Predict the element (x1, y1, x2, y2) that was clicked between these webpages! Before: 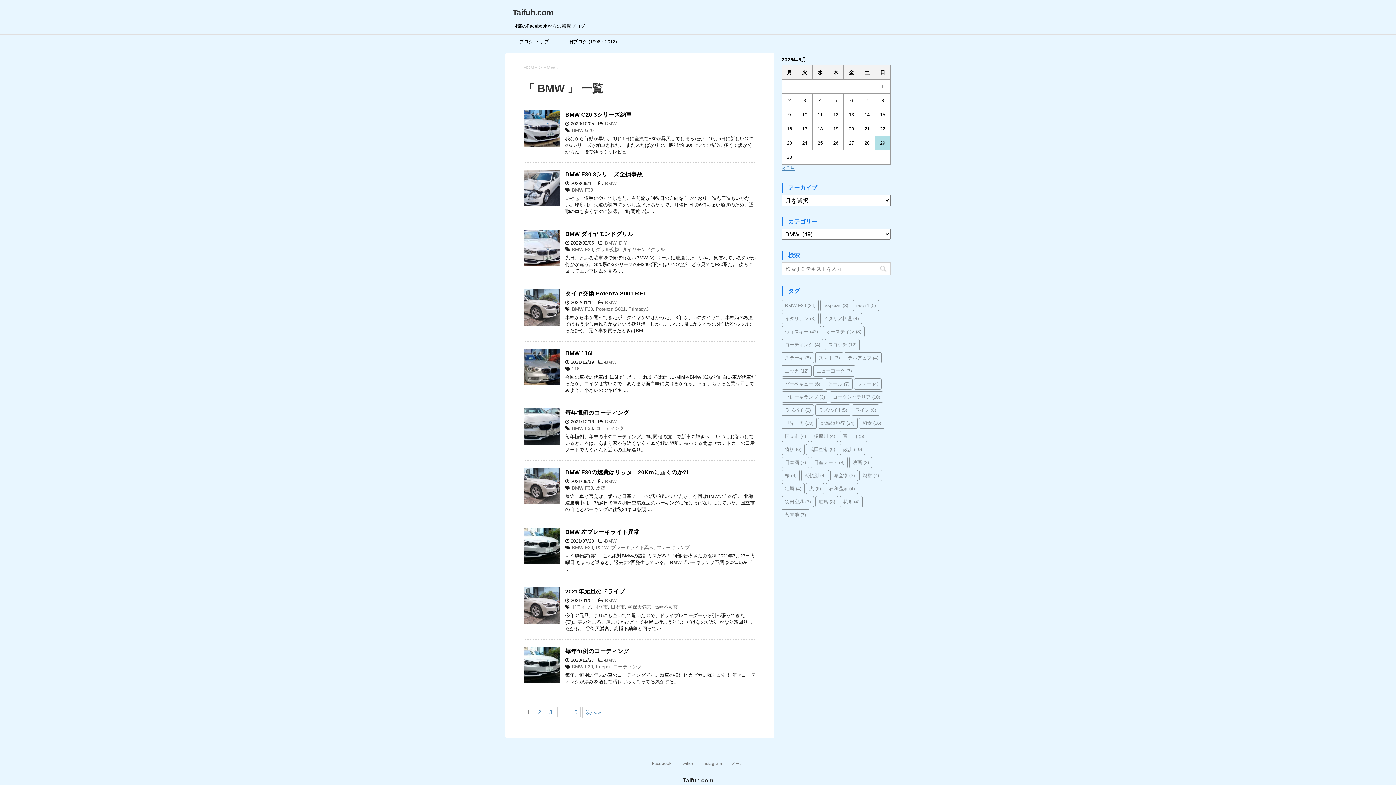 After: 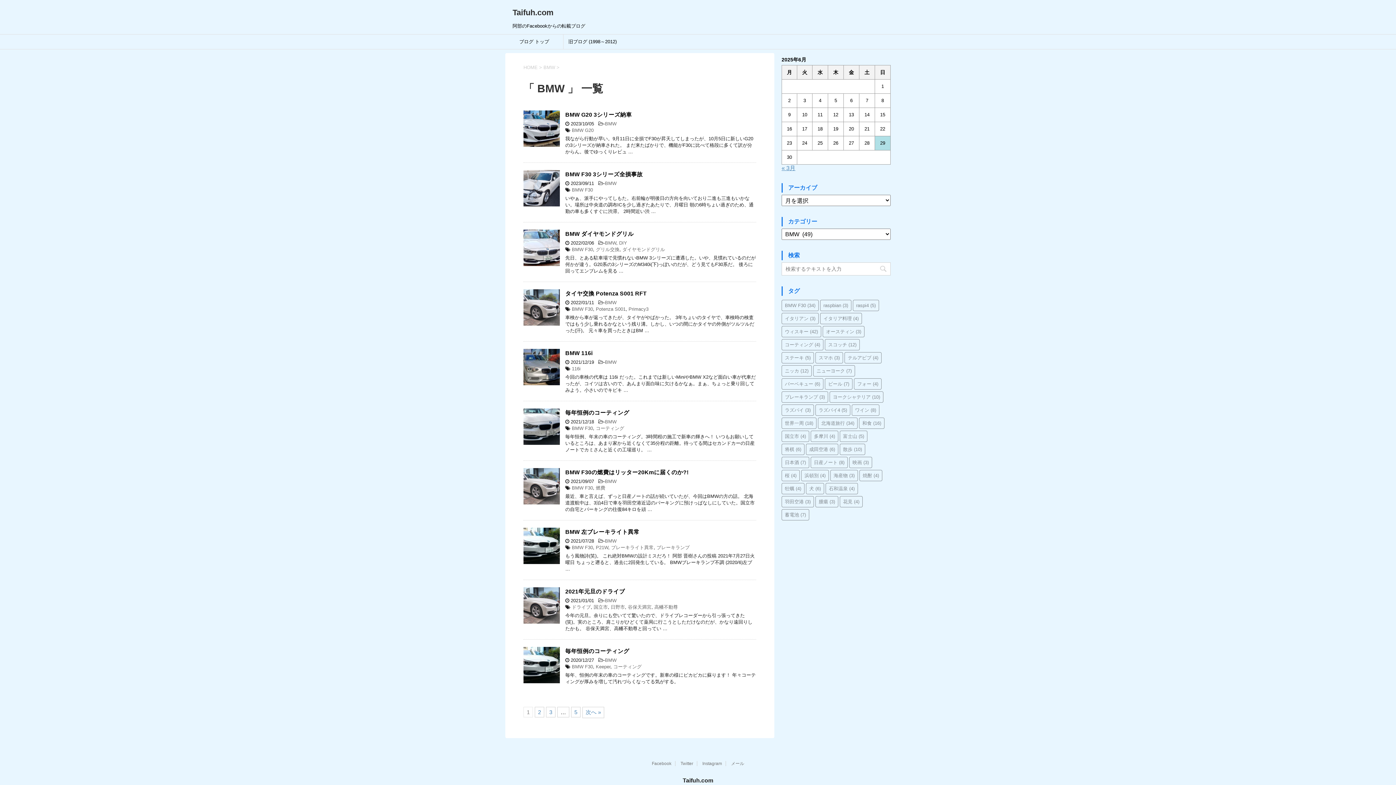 Action: bbox: (605, 240, 616, 245) label: BMW